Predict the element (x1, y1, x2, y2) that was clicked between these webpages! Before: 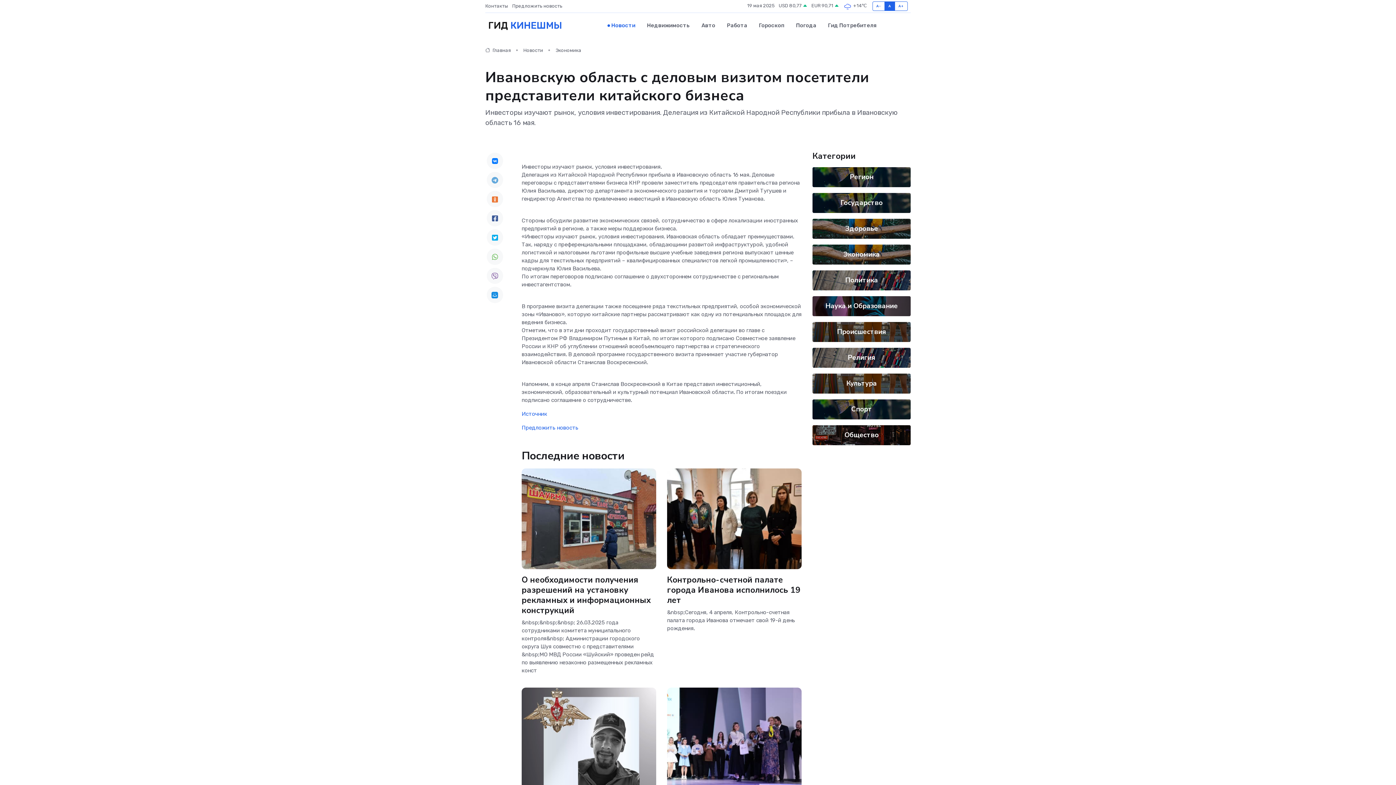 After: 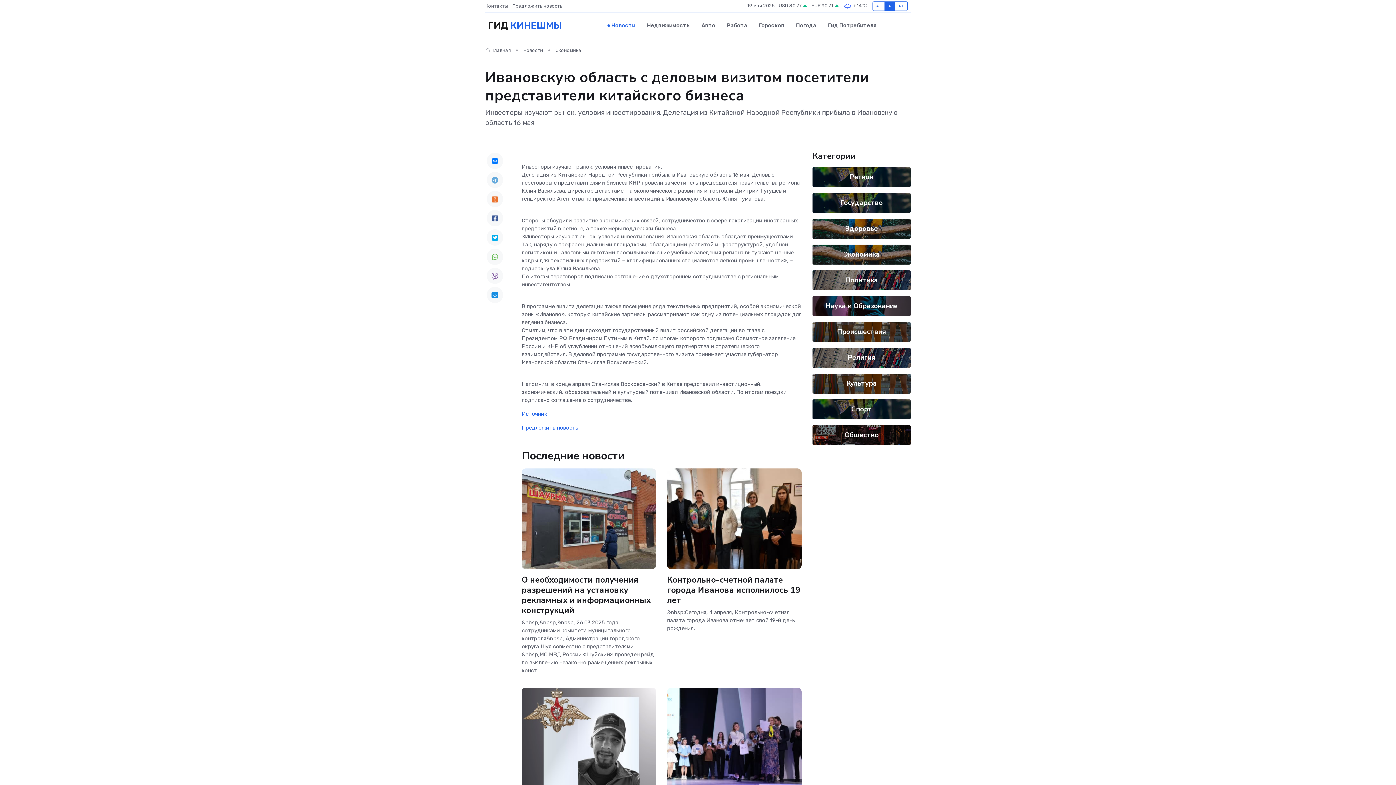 Action: bbox: (486, 210, 503, 226)